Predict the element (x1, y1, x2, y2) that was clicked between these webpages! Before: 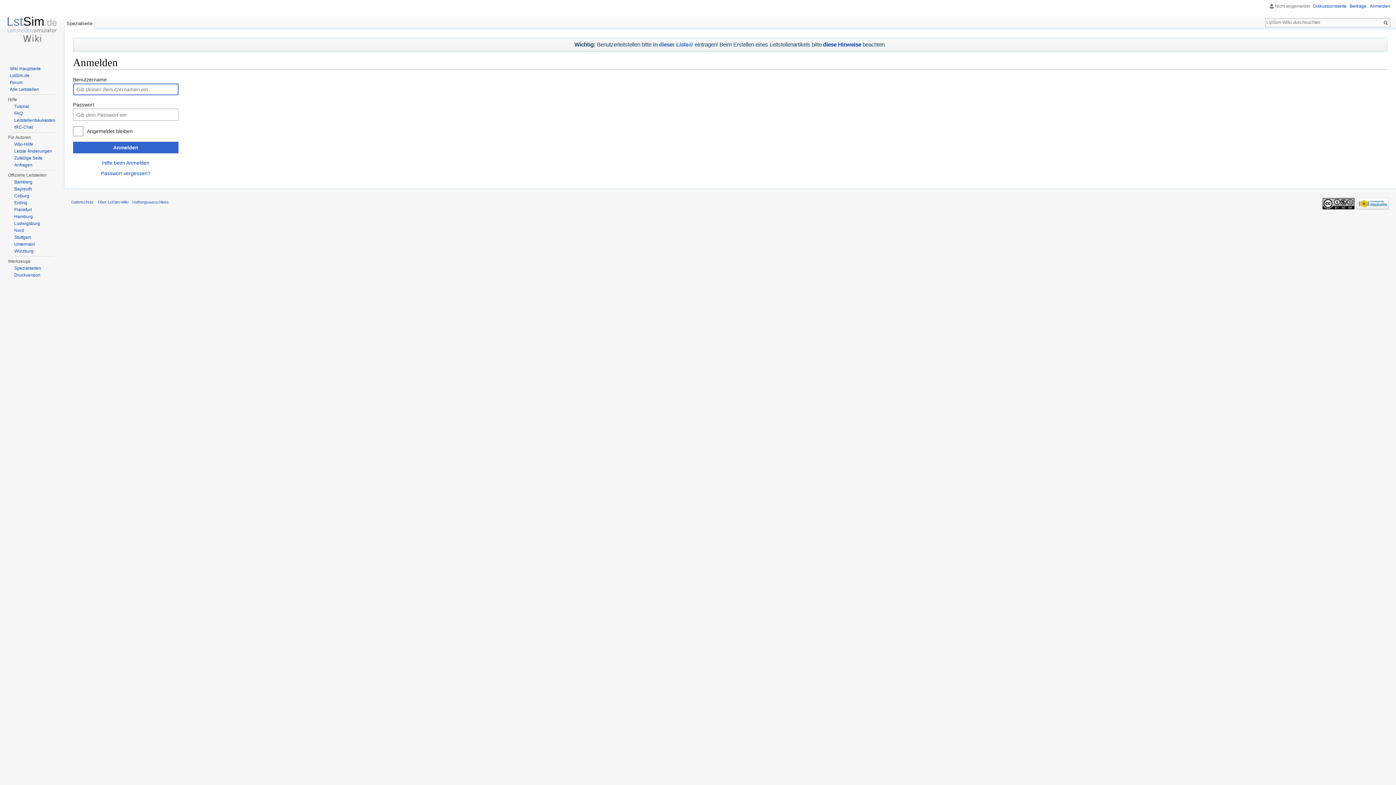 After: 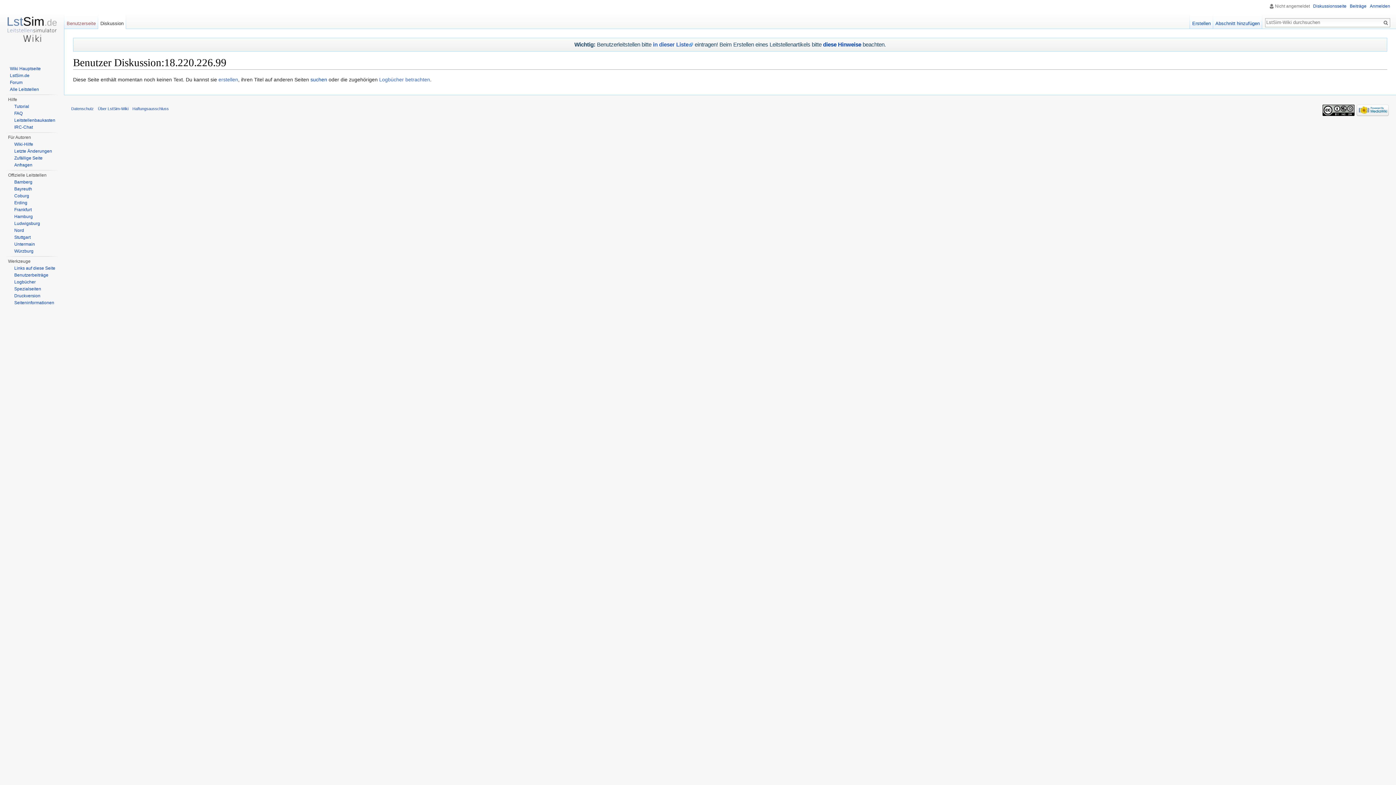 Action: bbox: (1313, 3, 1346, 8) label: Diskussionsseite